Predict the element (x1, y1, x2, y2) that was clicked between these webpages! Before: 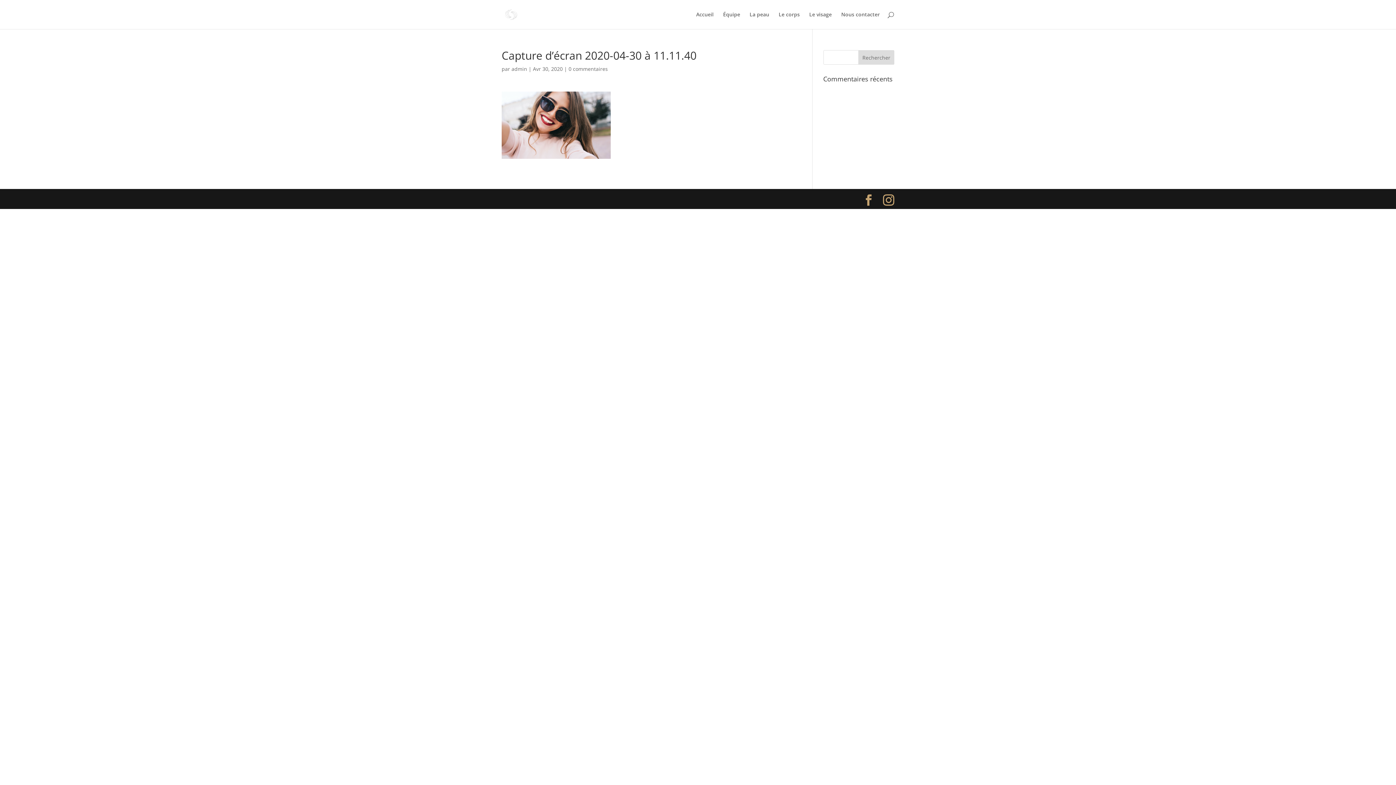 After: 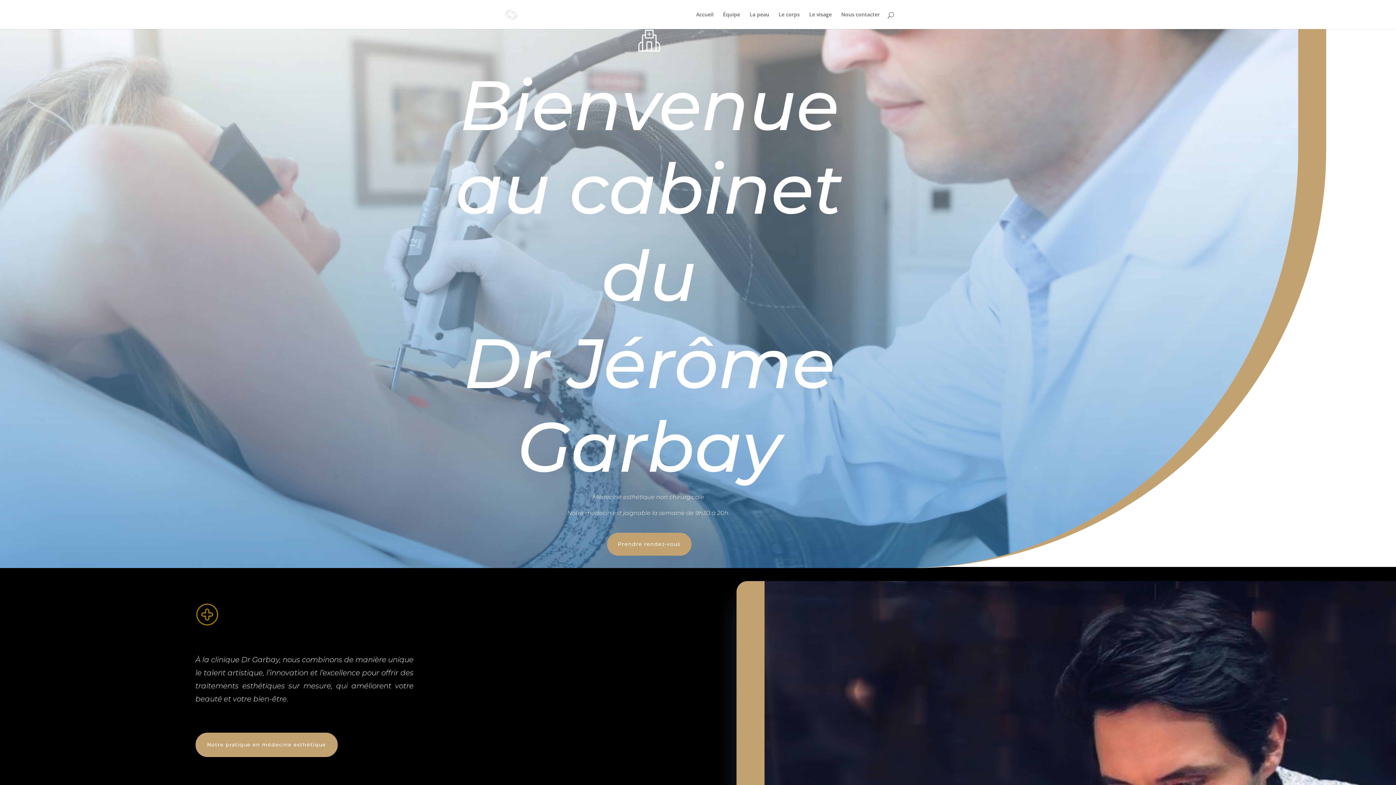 Action: bbox: (503, 10, 518, 17)